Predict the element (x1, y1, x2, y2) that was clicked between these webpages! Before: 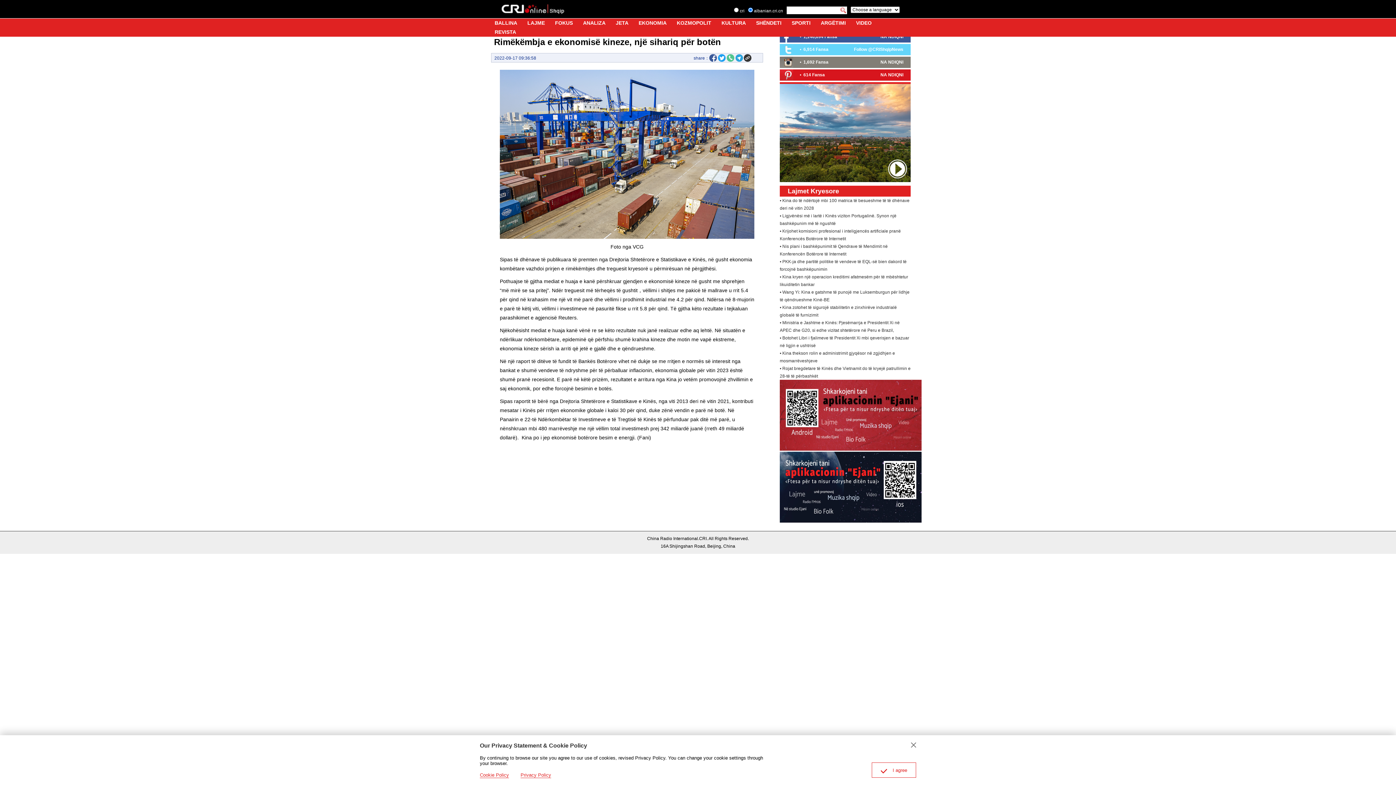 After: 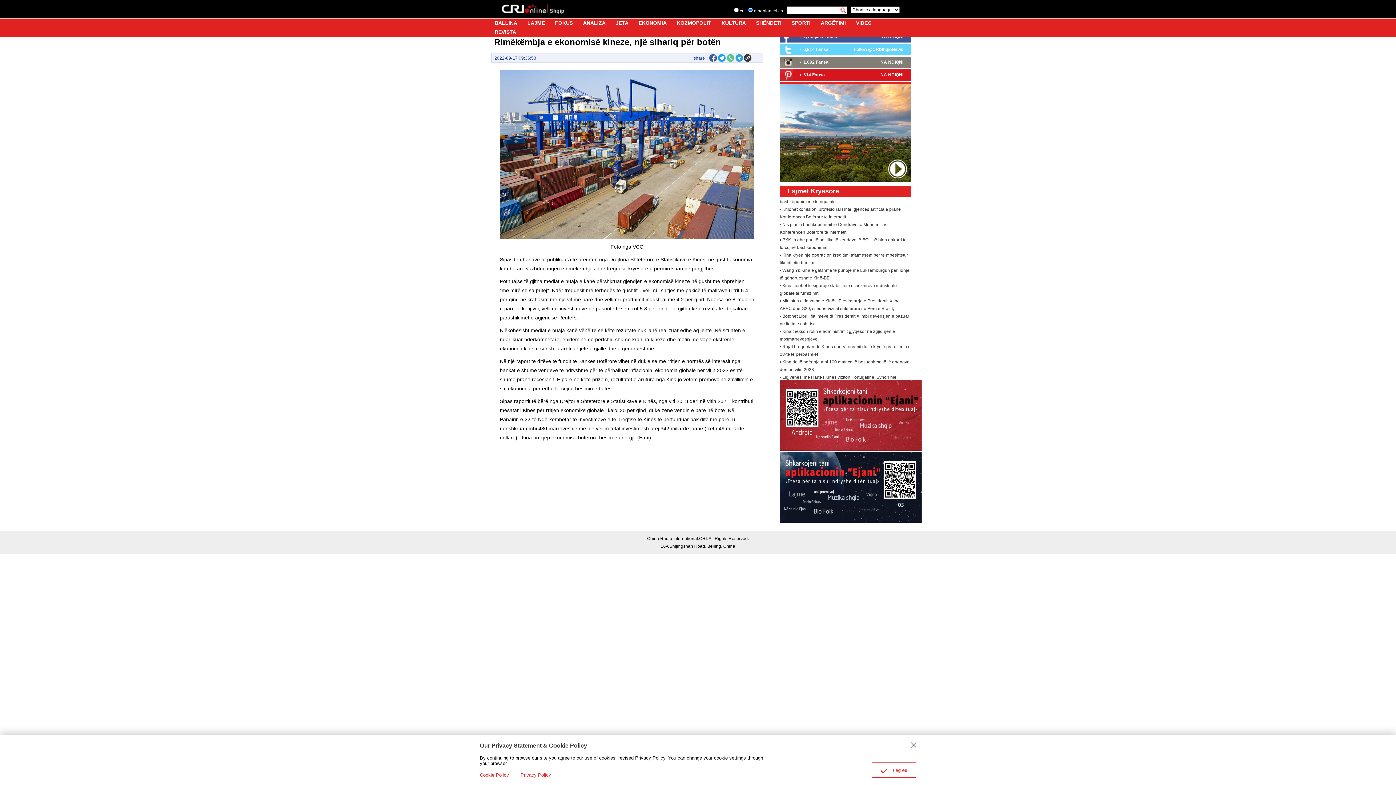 Action: bbox: (480, 772, 509, 778) label: Cookie Policy